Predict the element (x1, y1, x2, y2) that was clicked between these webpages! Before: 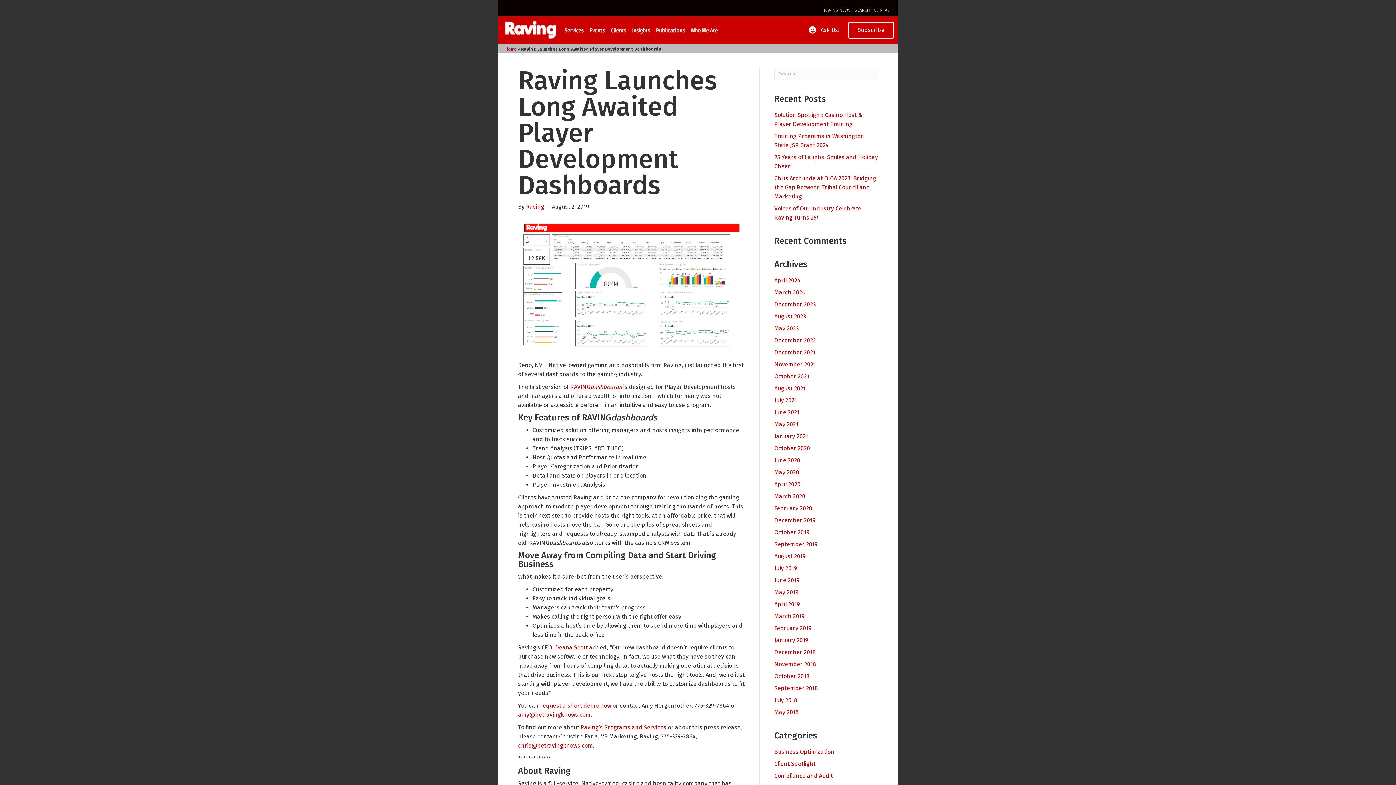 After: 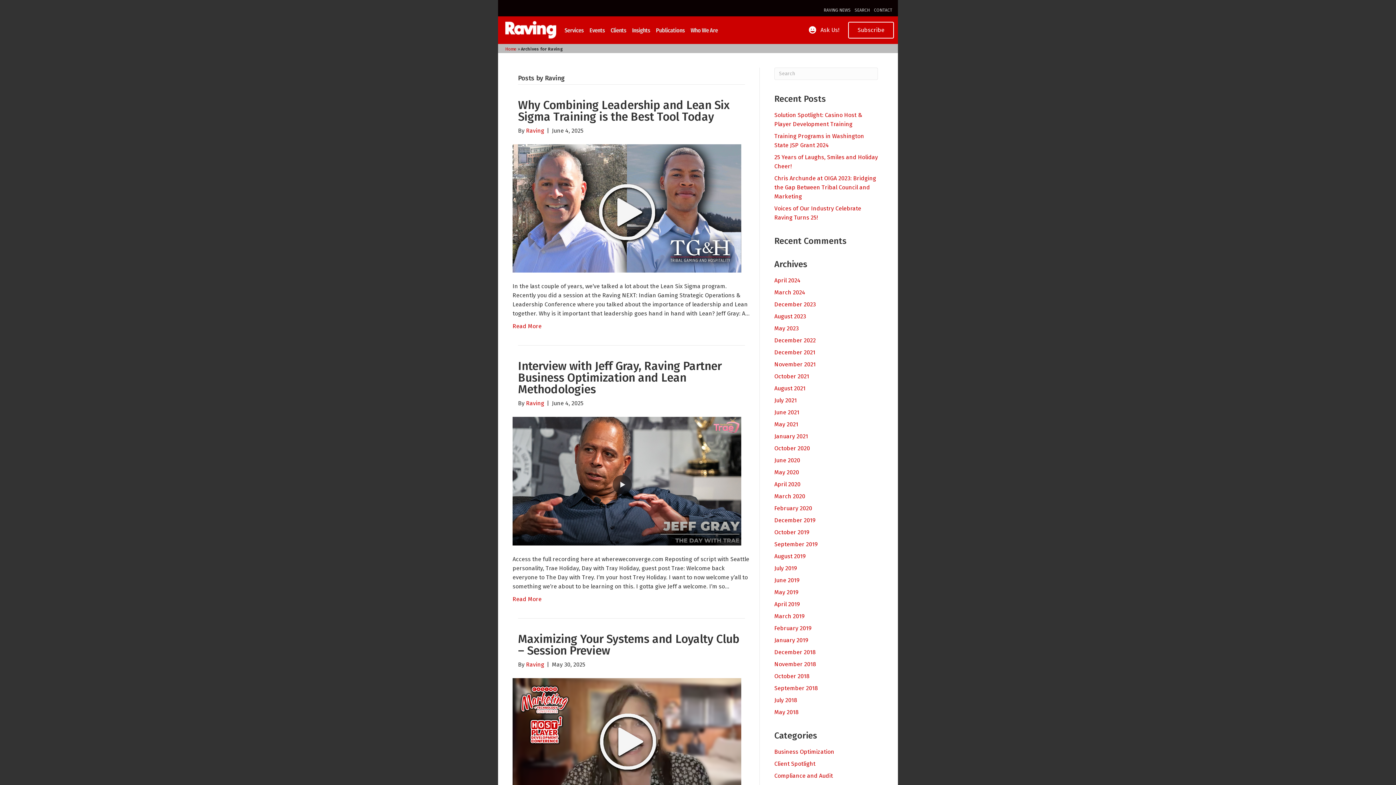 Action: bbox: (526, 203, 544, 210) label: Raving